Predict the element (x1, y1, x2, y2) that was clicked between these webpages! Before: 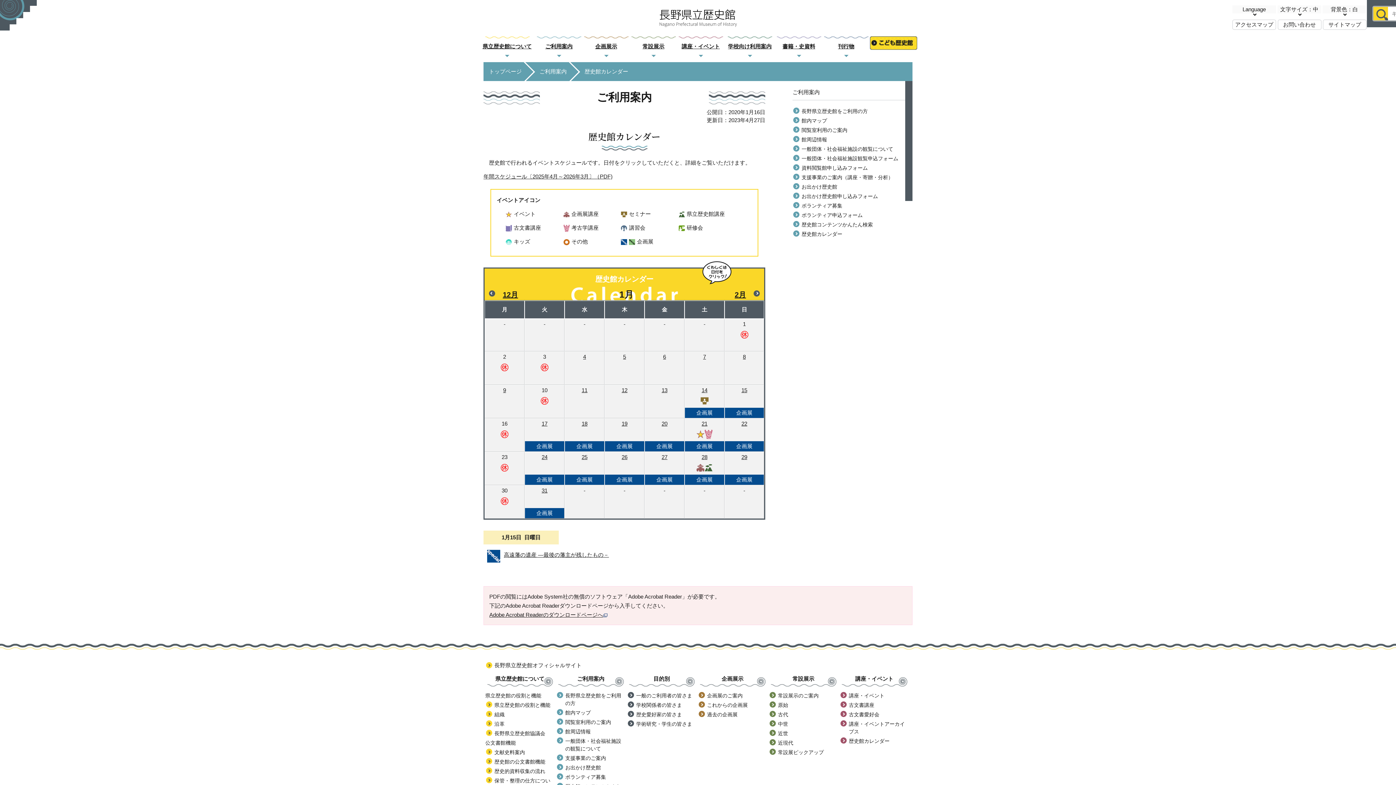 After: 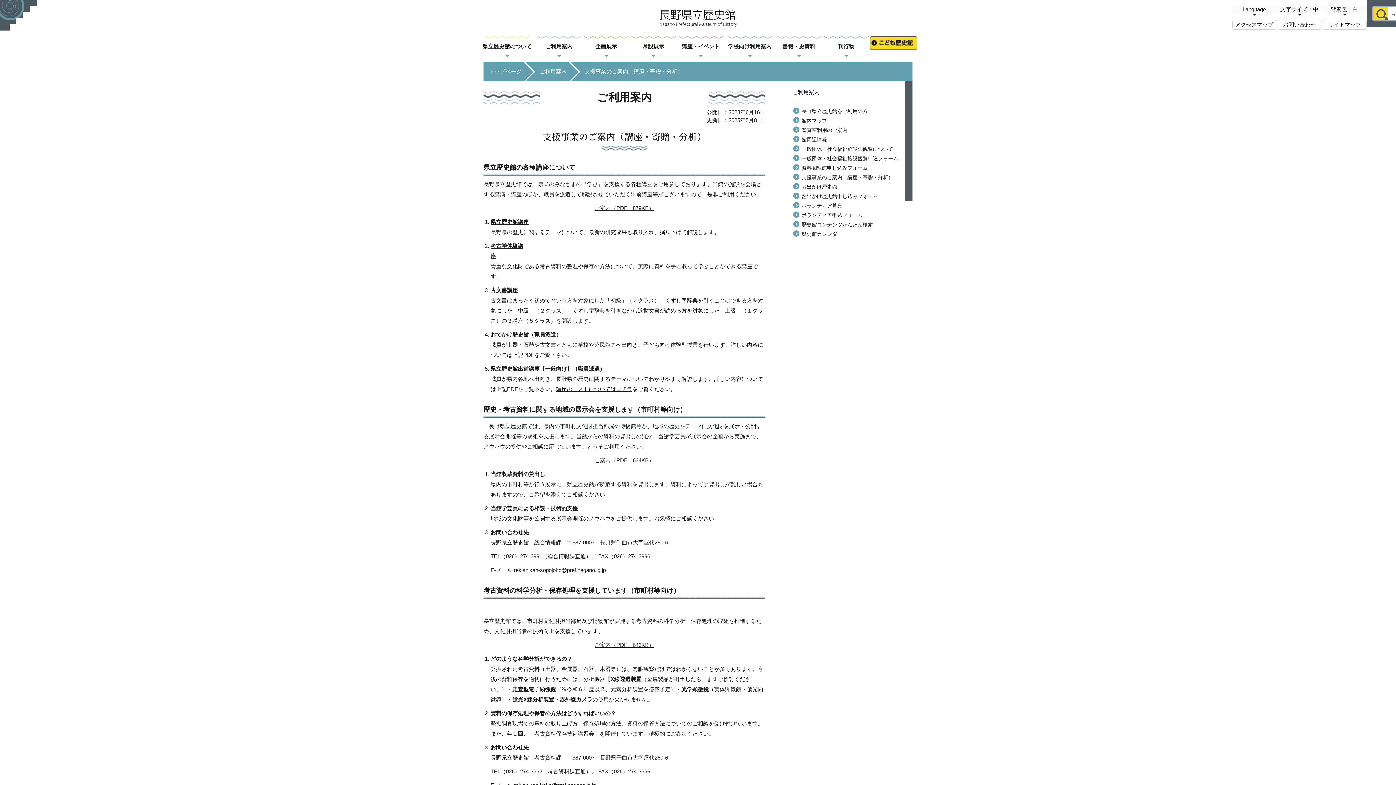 Action: label: 支援事業のご案内 bbox: (556, 754, 625, 762)